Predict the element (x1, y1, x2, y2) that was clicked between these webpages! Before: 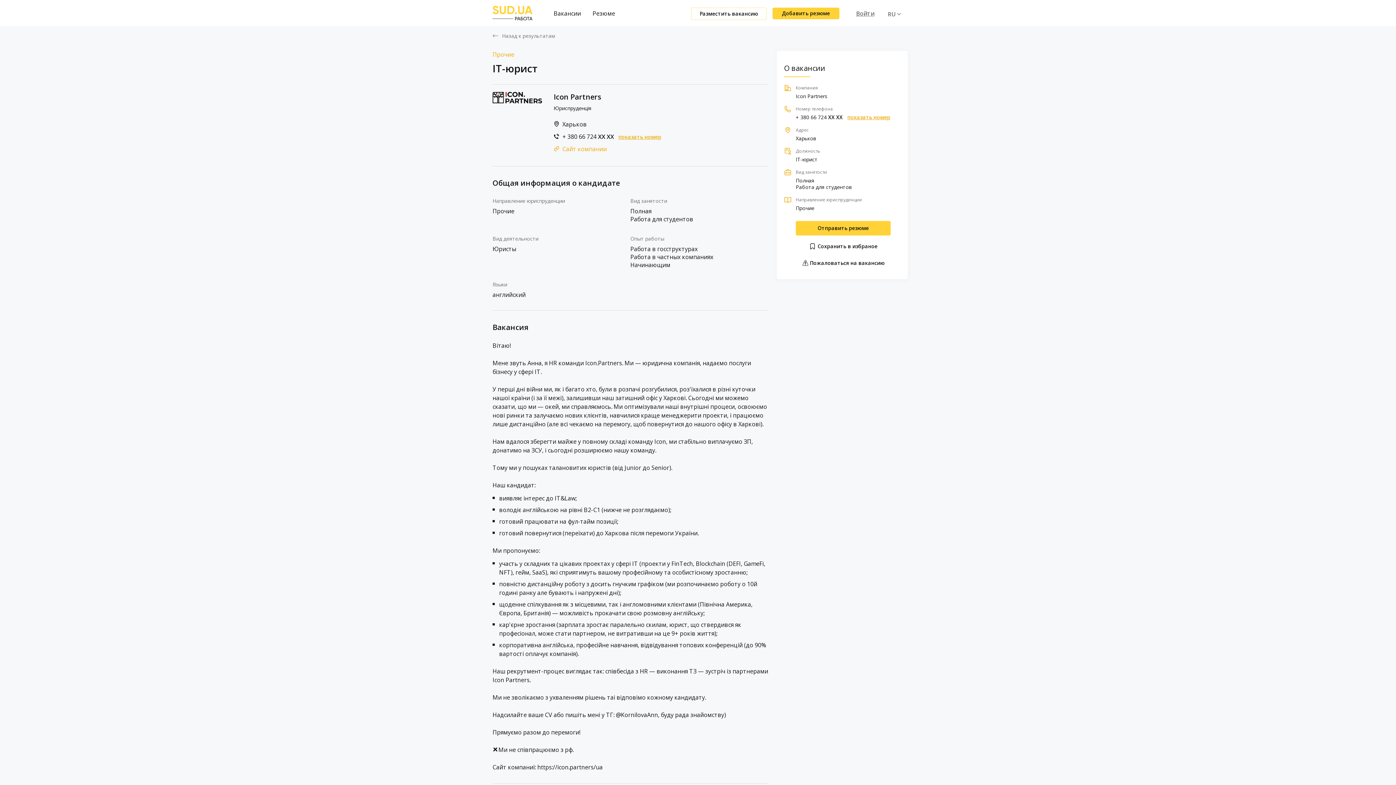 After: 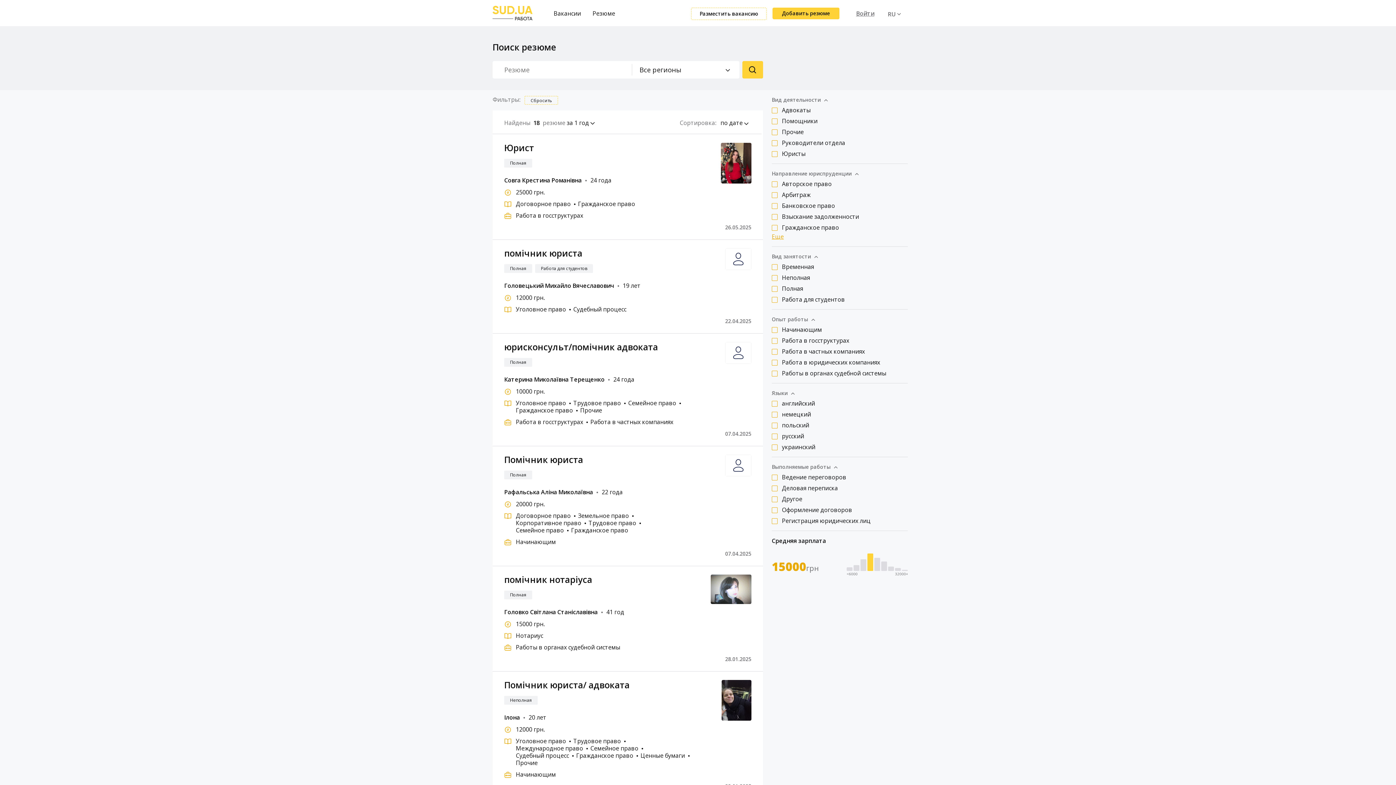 Action: bbox: (592, 9, 615, 17) label: Резюме